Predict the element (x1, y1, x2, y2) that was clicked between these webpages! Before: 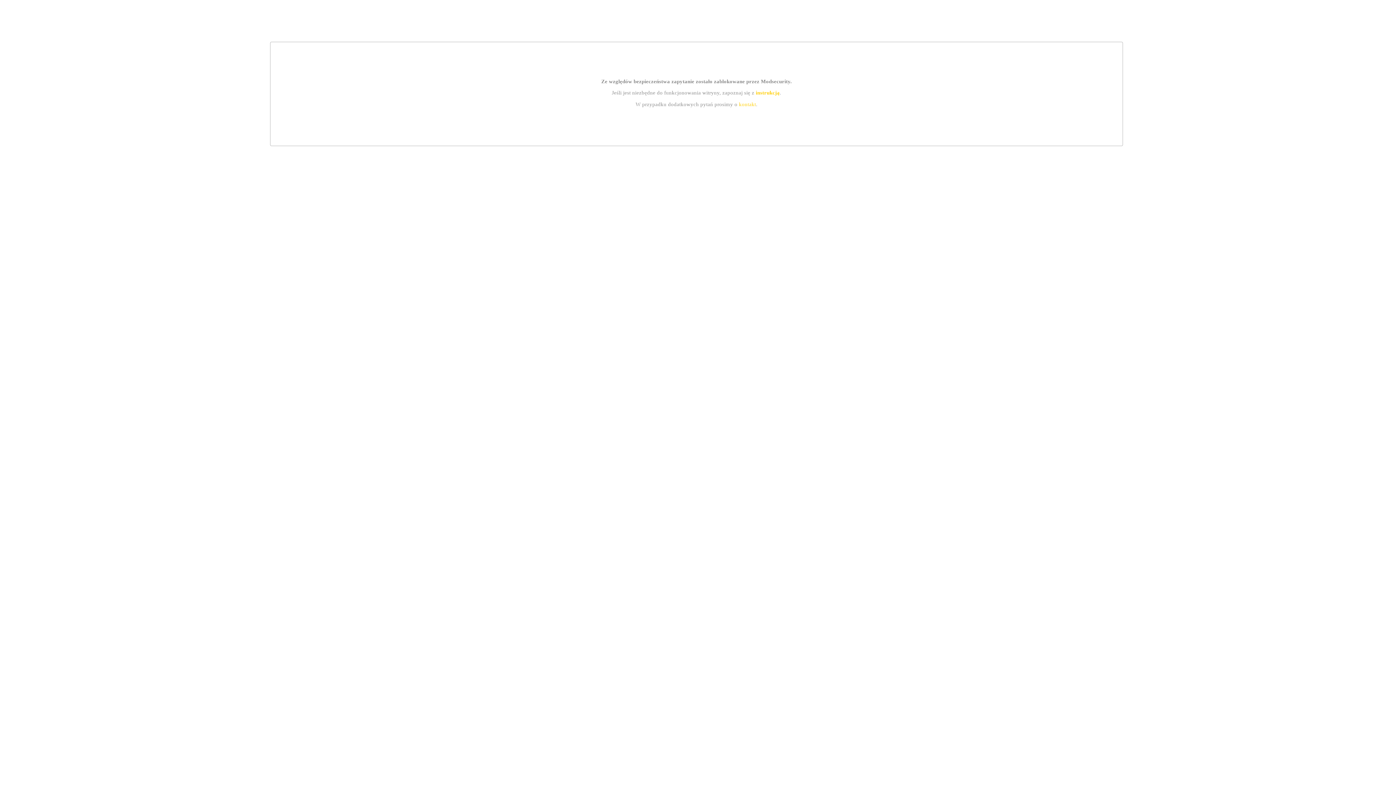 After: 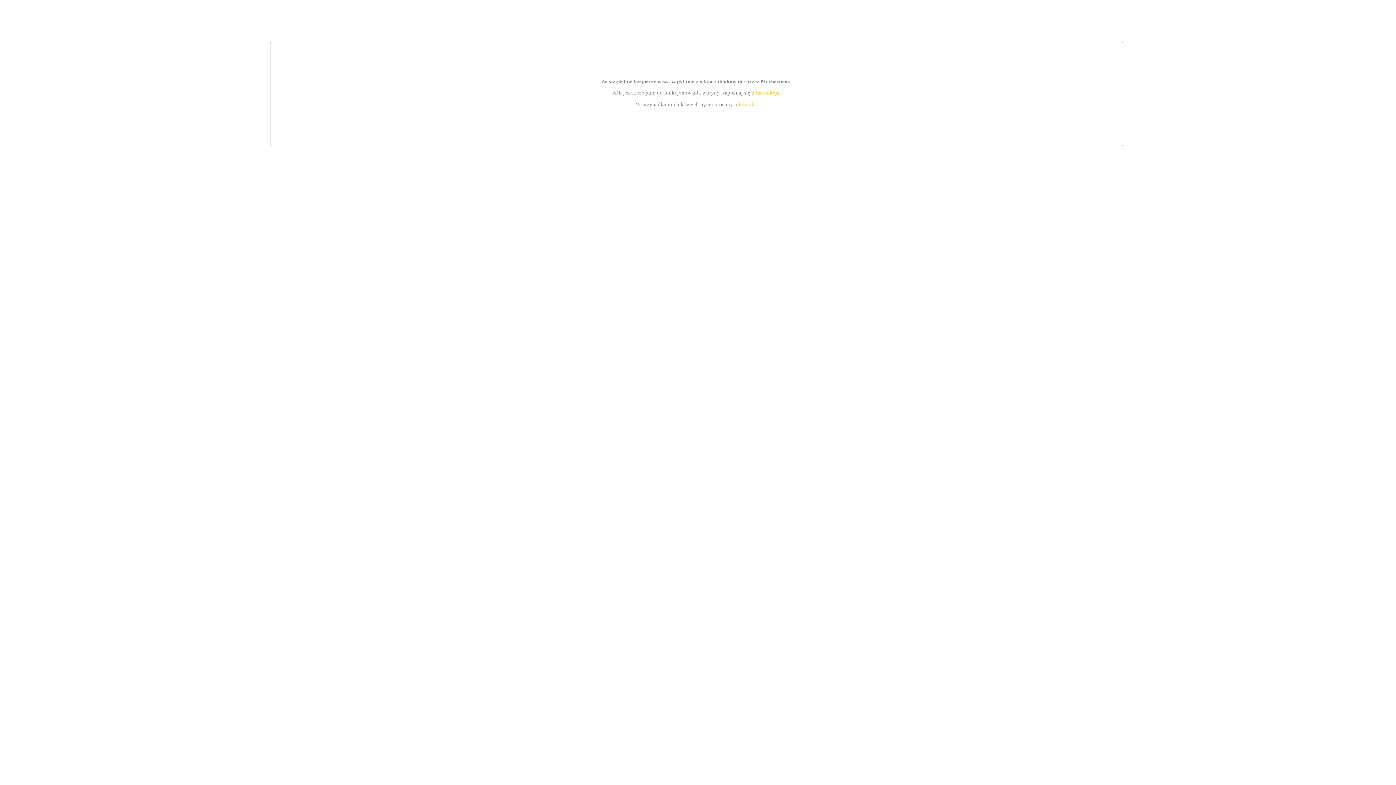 Action: bbox: (755, 89, 779, 95) label: instrukcją